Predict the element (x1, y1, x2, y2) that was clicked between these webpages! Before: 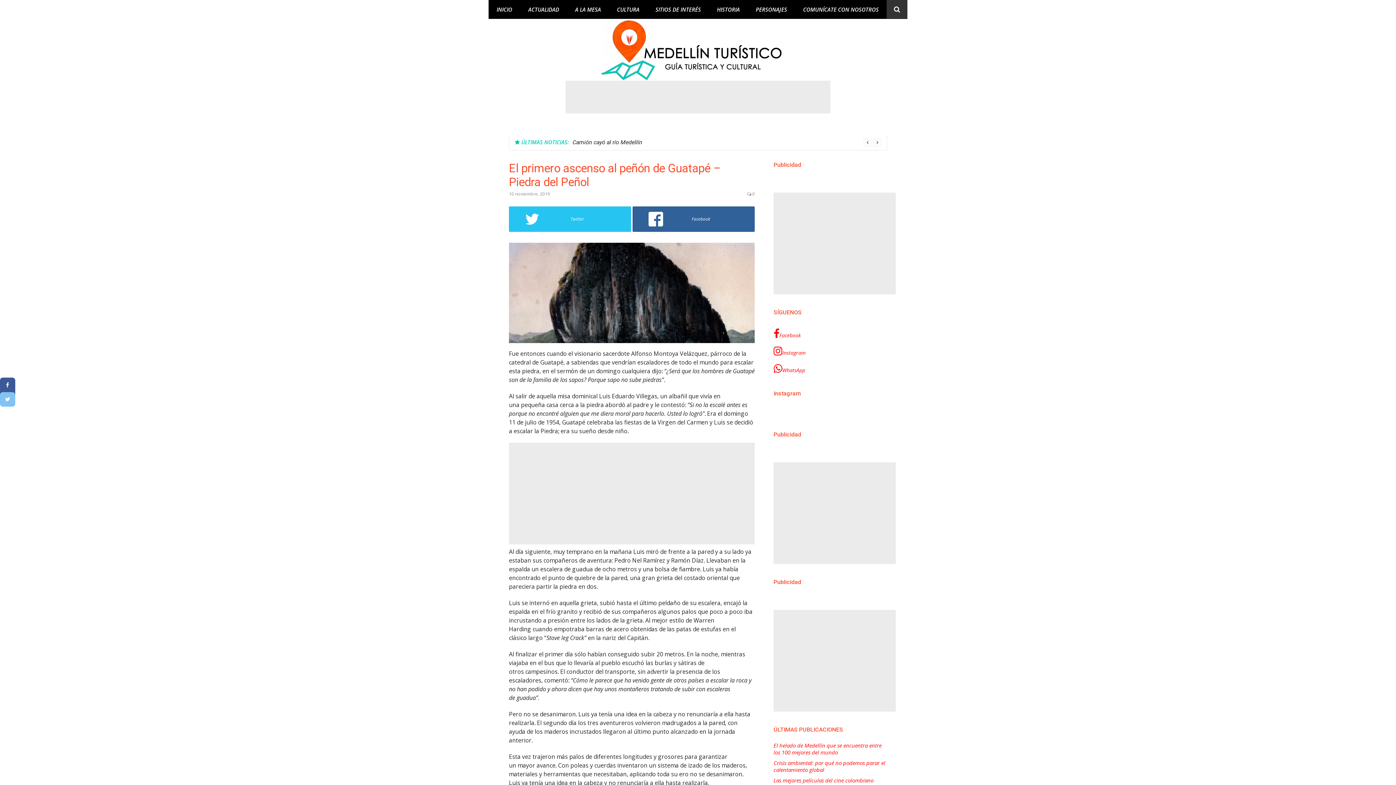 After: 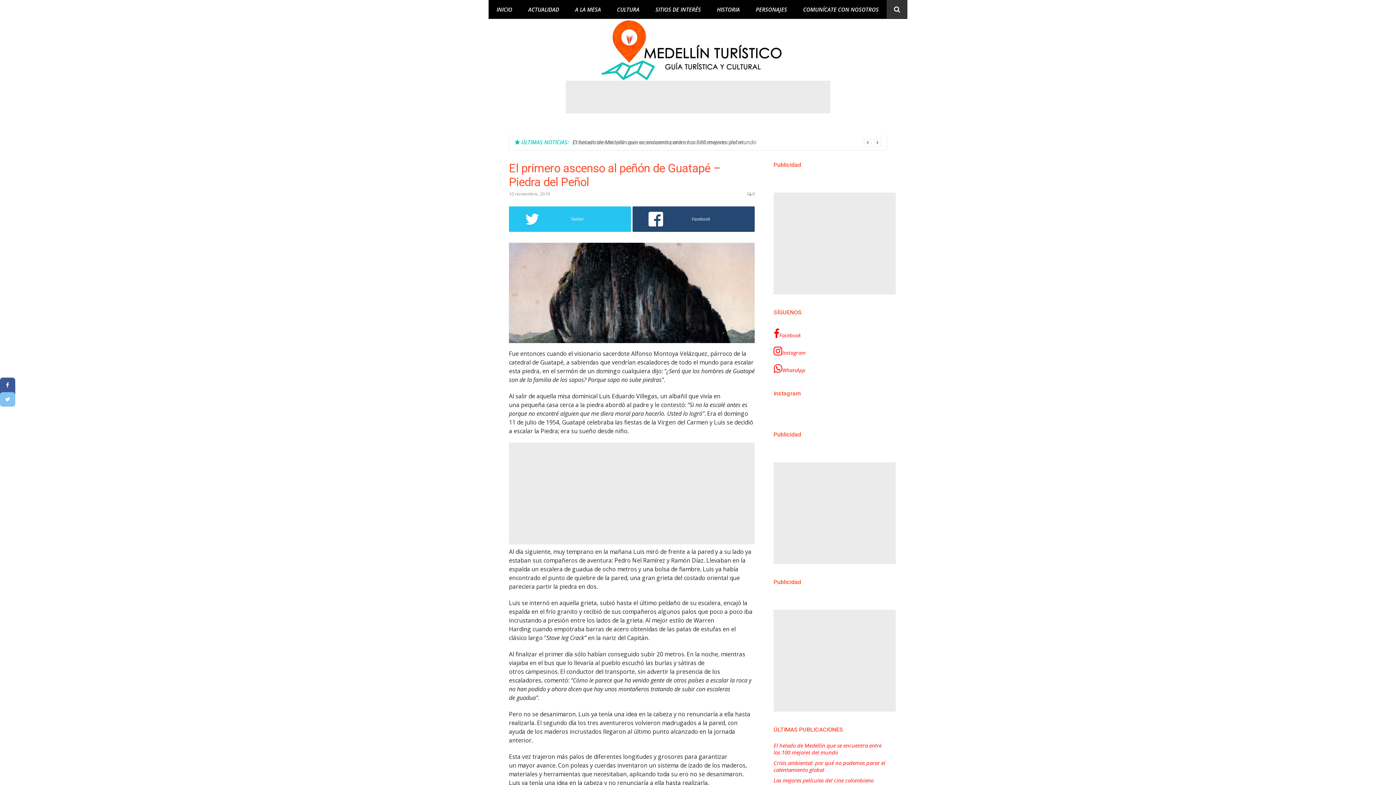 Action: label: Facebook bbox: (632, 206, 754, 231)